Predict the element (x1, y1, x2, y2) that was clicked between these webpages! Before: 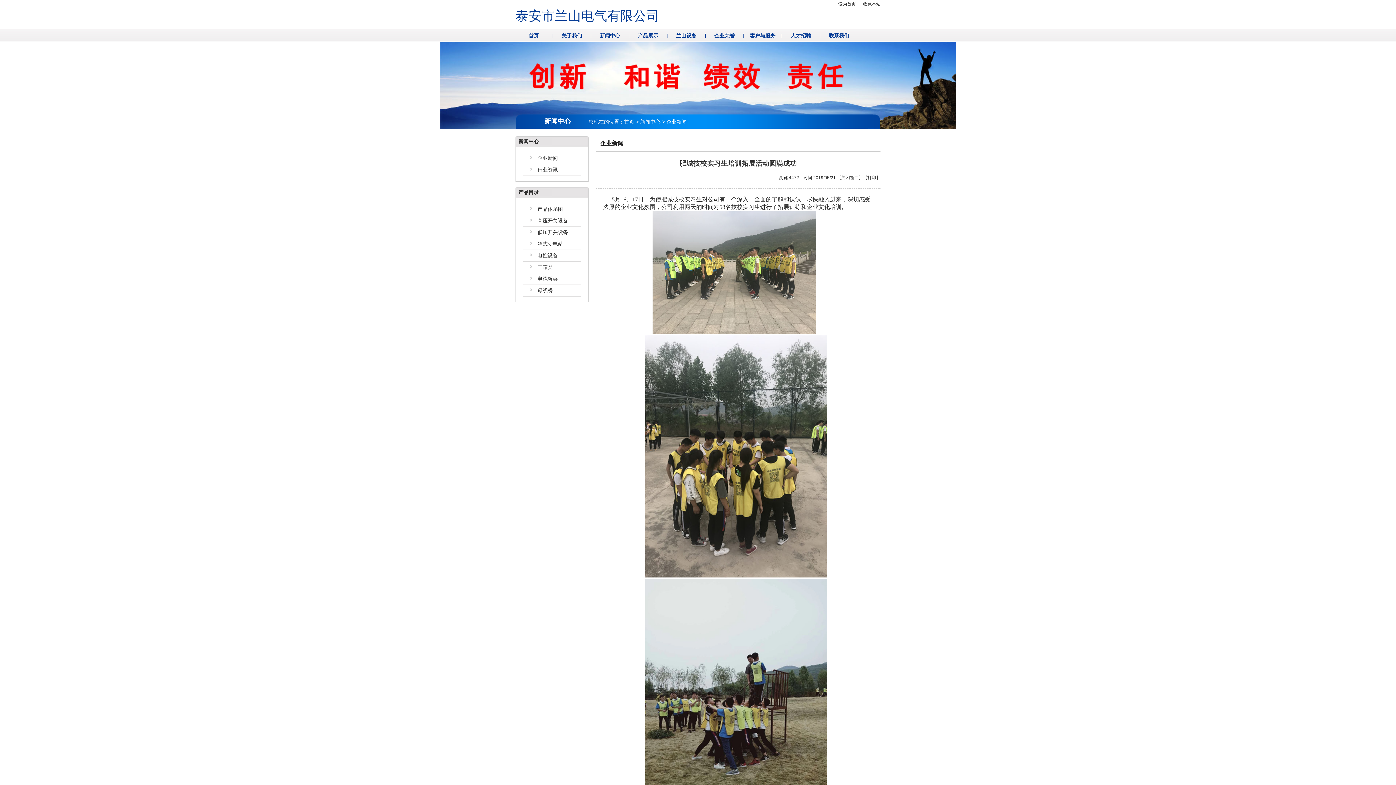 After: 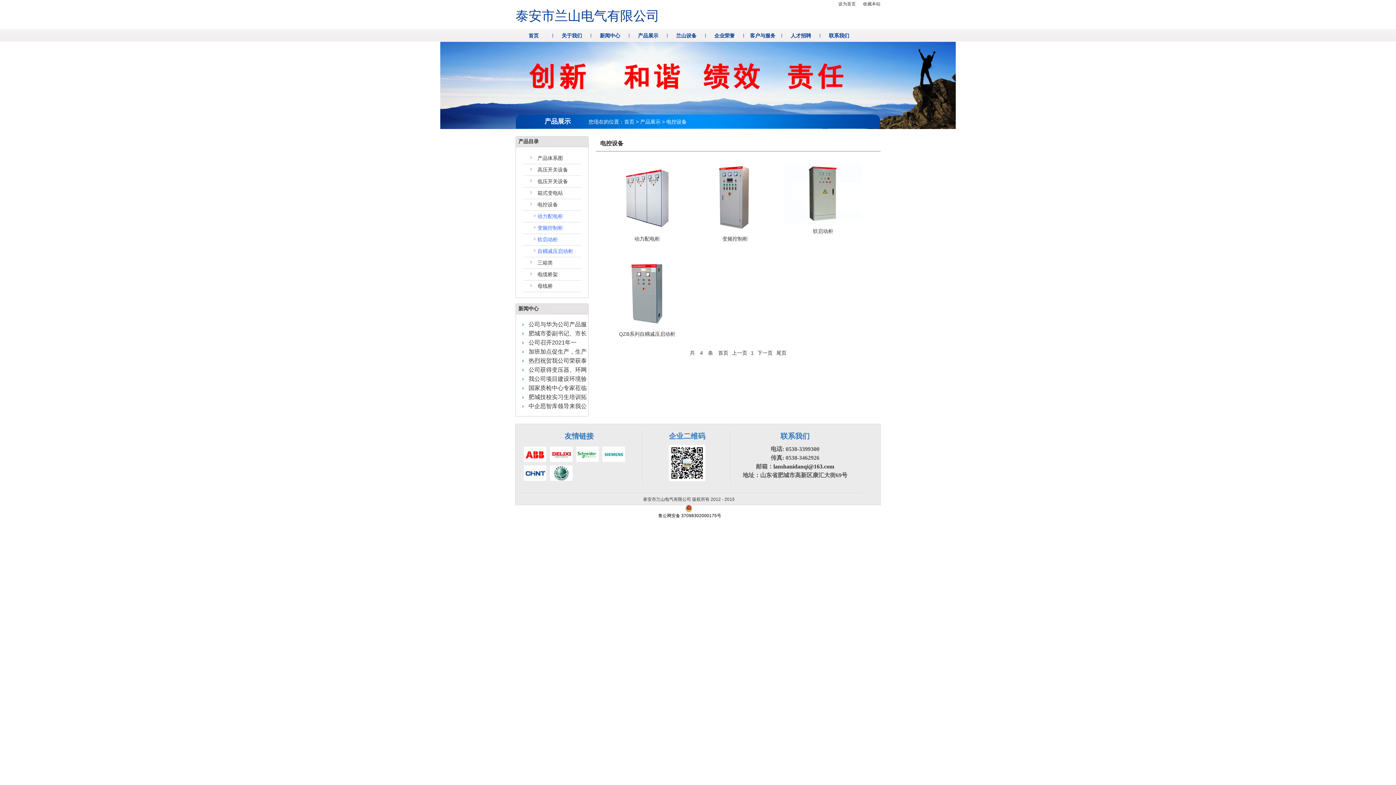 Action: bbox: (537, 252, 558, 258) label: 电控设备